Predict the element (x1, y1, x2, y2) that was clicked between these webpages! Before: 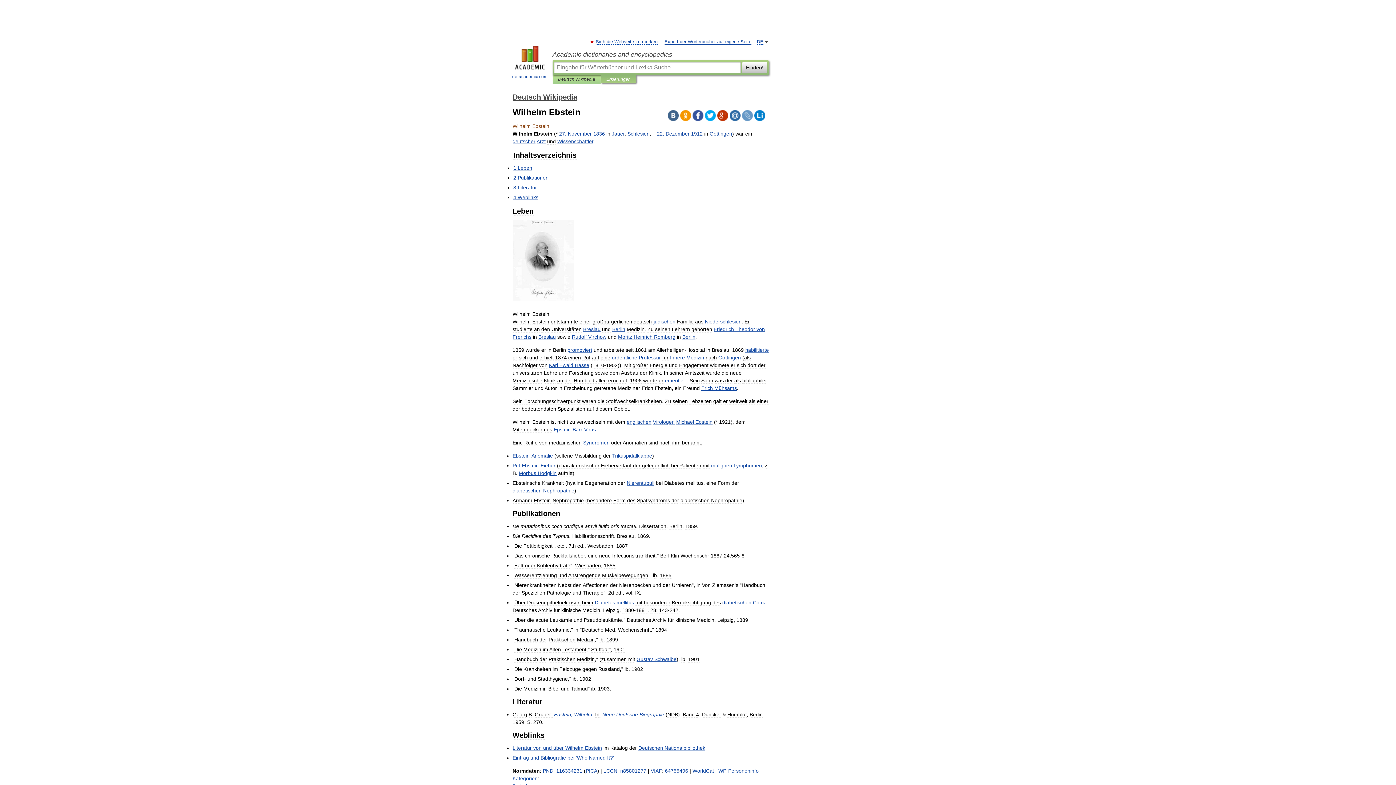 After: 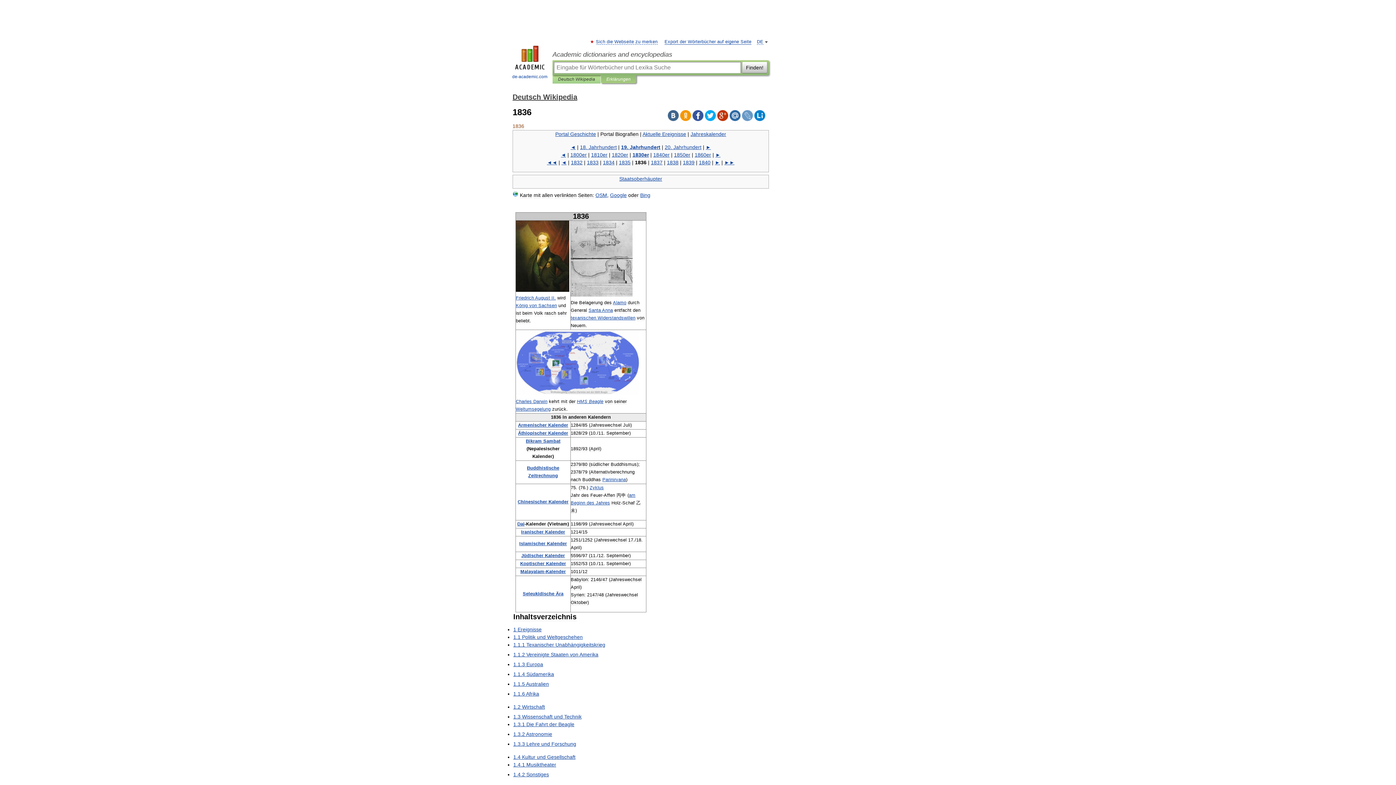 Action: bbox: (593, 130, 605, 136) label: 1836